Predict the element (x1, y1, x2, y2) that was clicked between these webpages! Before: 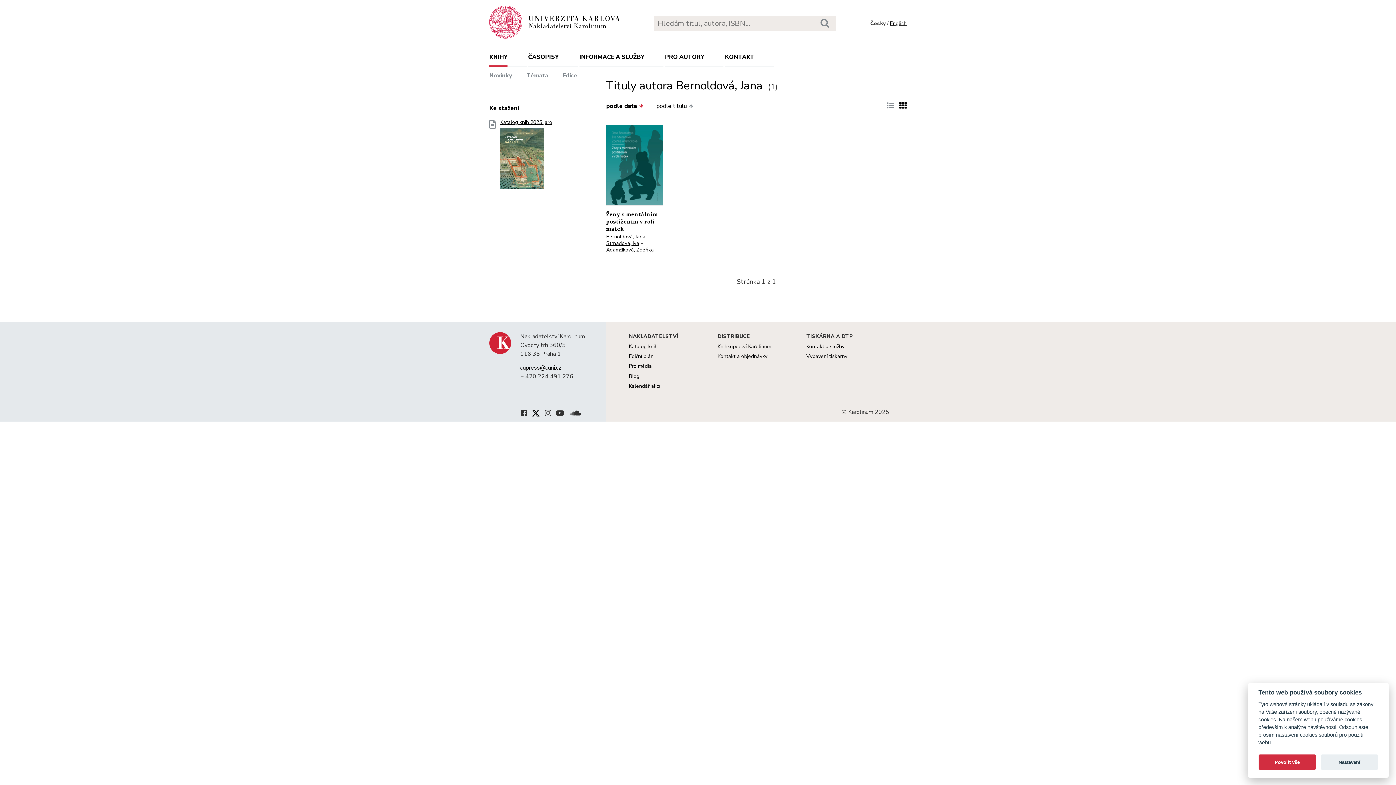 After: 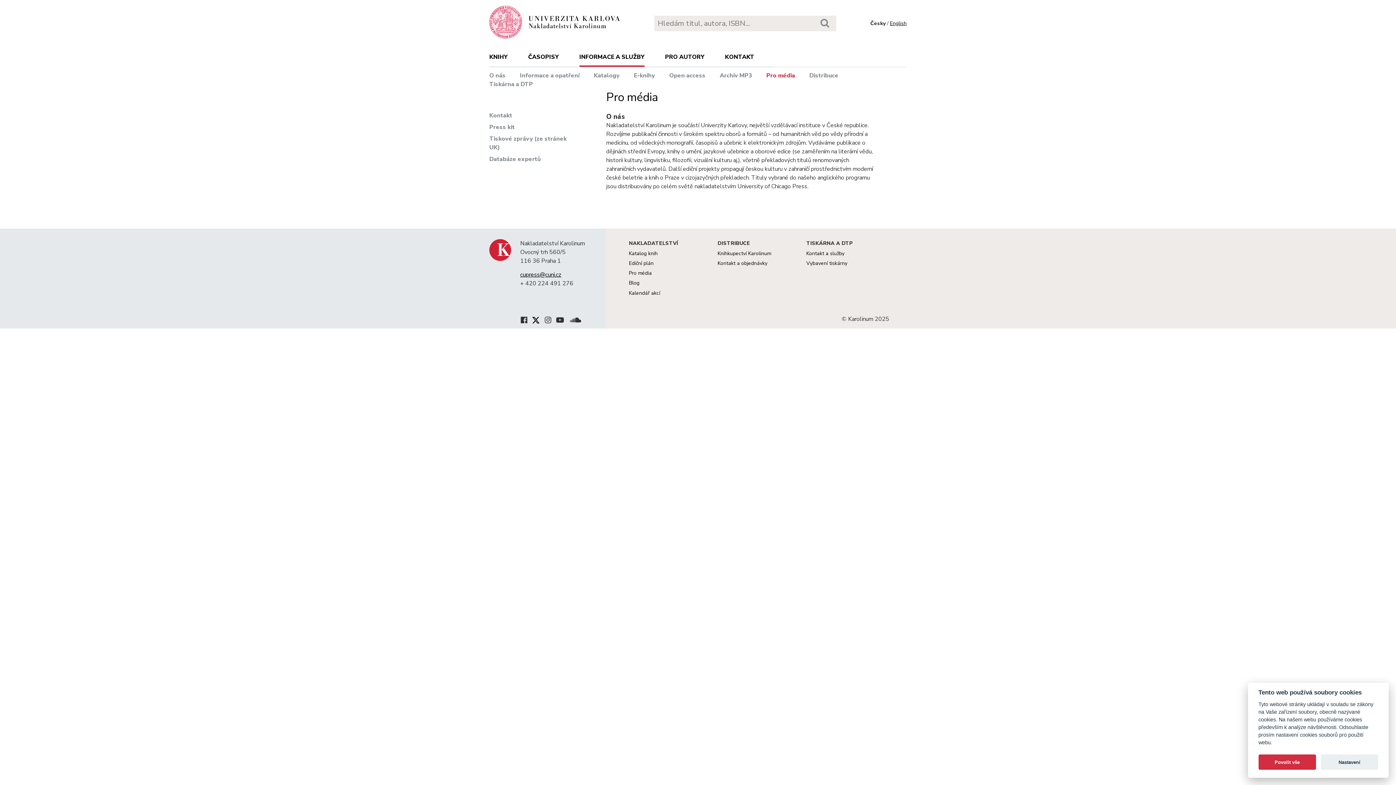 Action: label: Pro média bbox: (629, 363, 652, 369)